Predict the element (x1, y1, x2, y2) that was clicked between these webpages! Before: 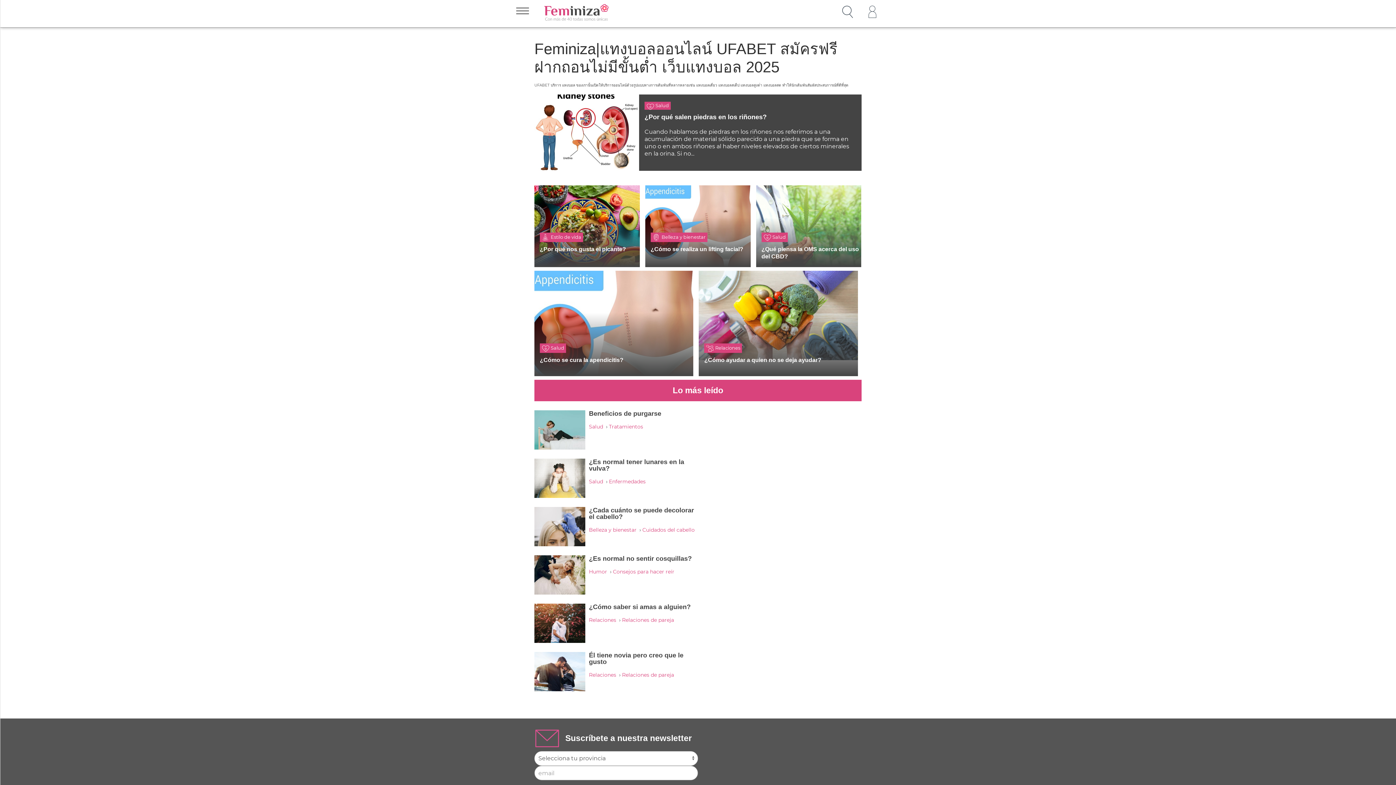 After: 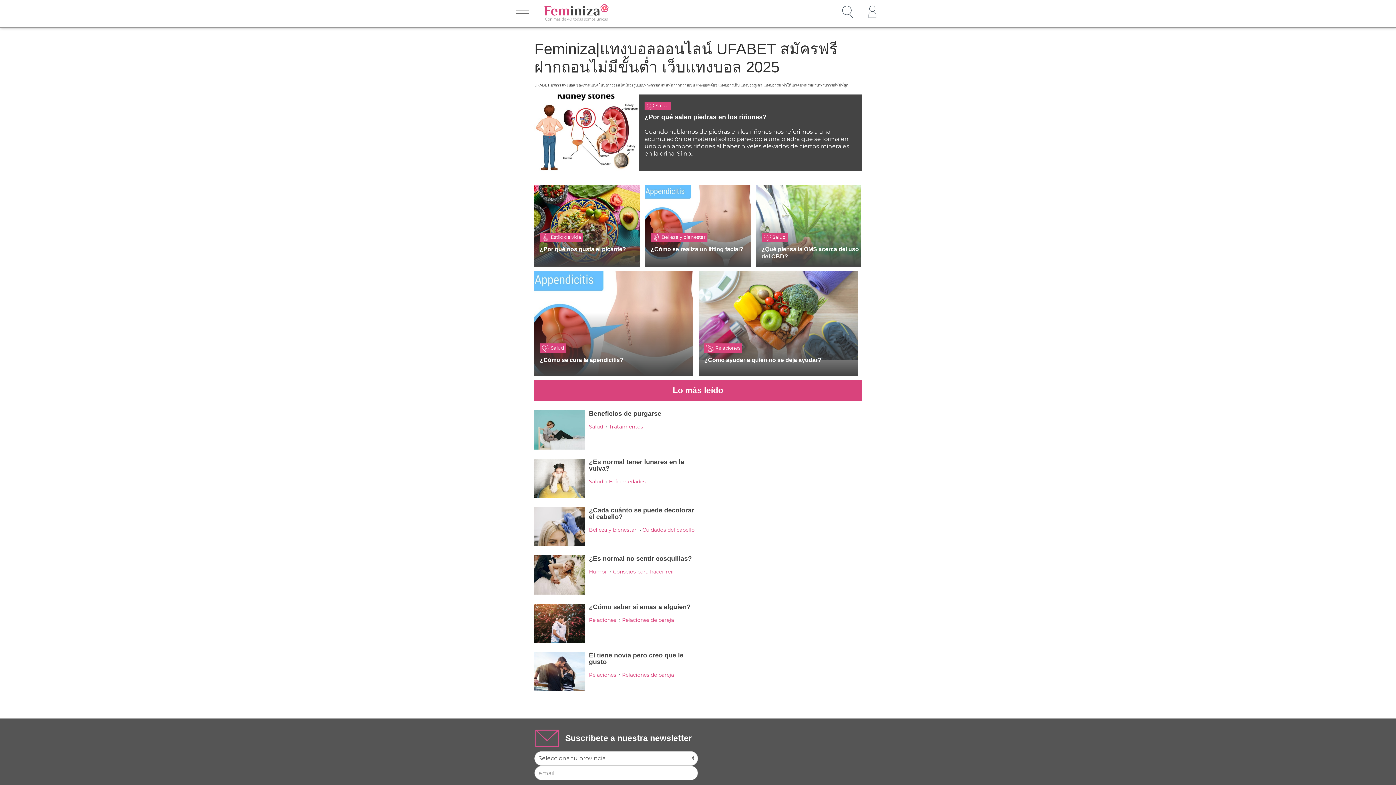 Action: bbox: (534, 572, 585, 577)